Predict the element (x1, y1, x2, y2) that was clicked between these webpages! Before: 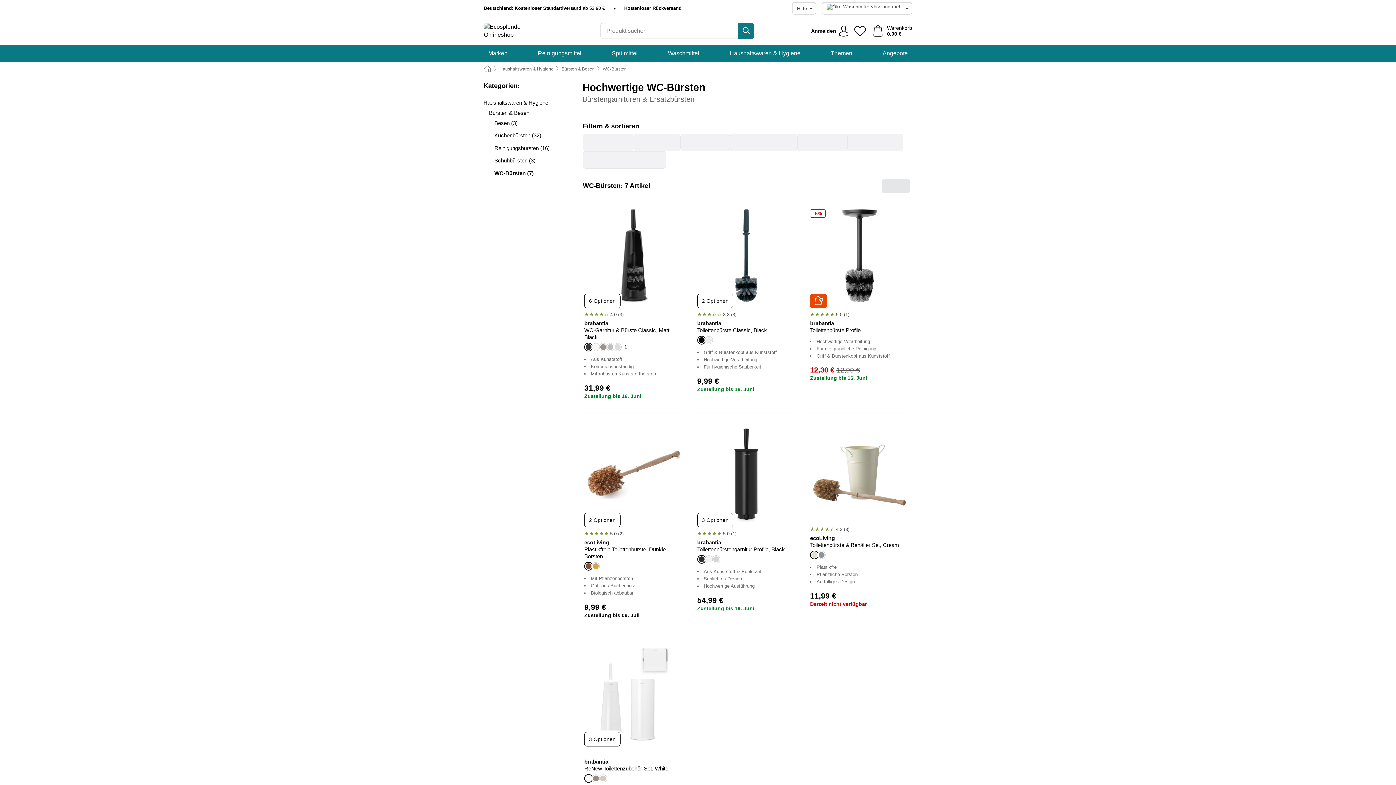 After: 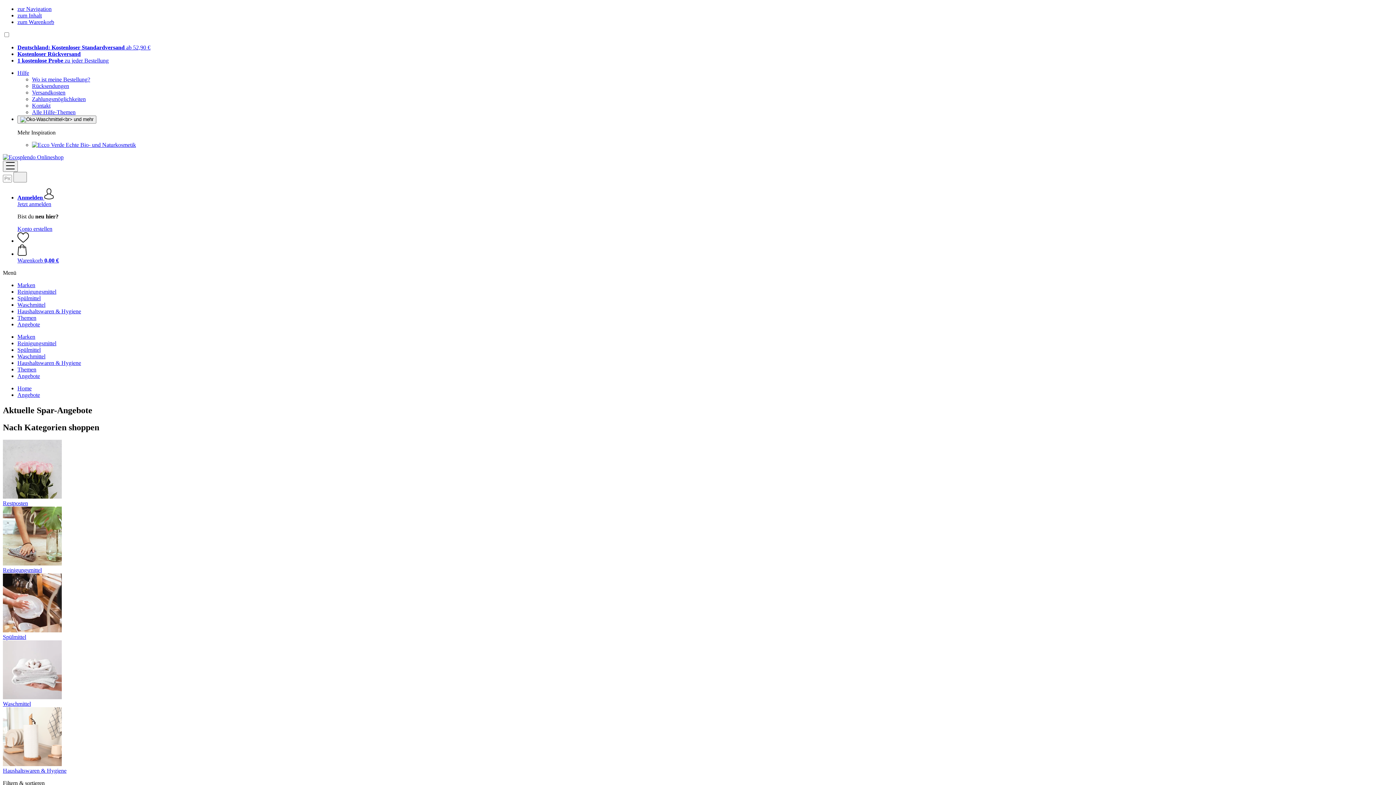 Action: bbox: (877, 44, 913, 62) label: Angebote